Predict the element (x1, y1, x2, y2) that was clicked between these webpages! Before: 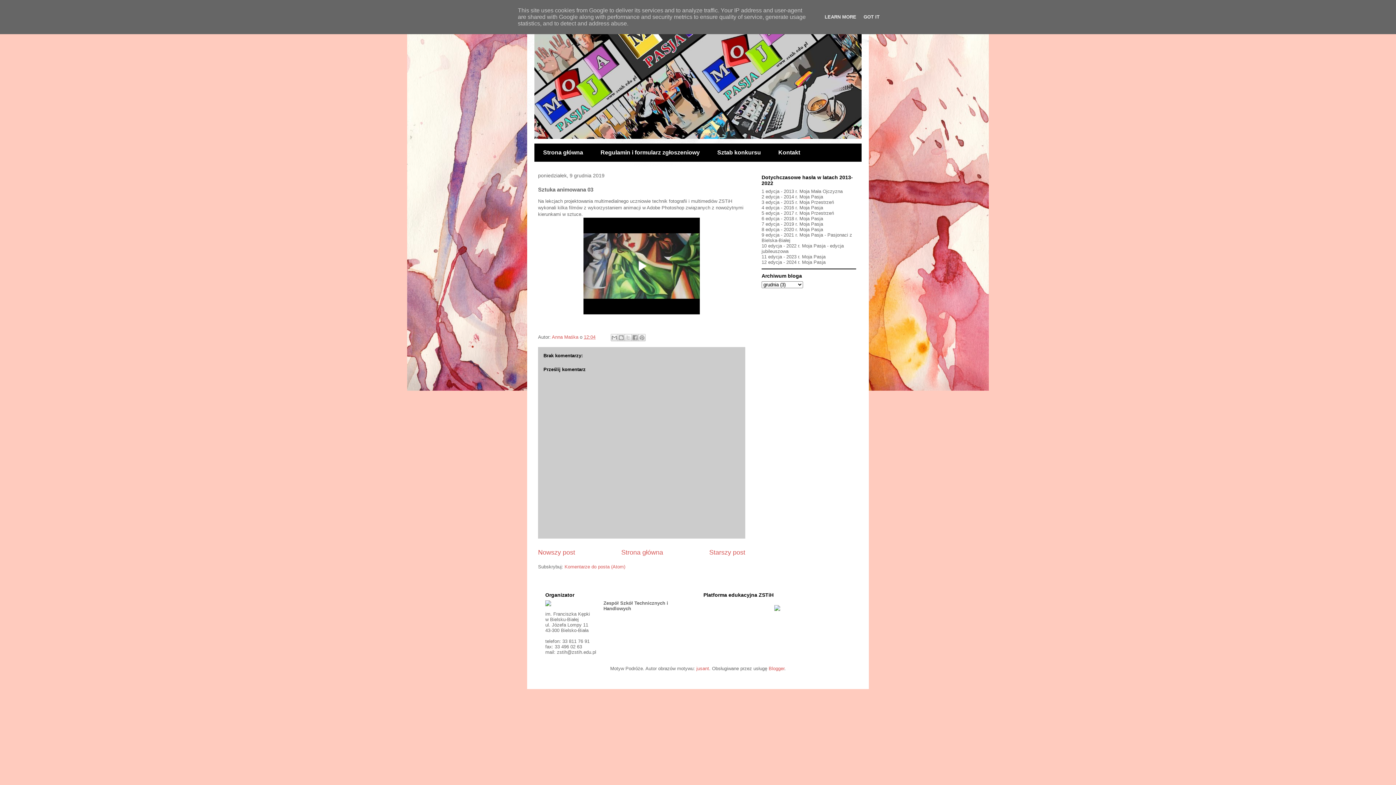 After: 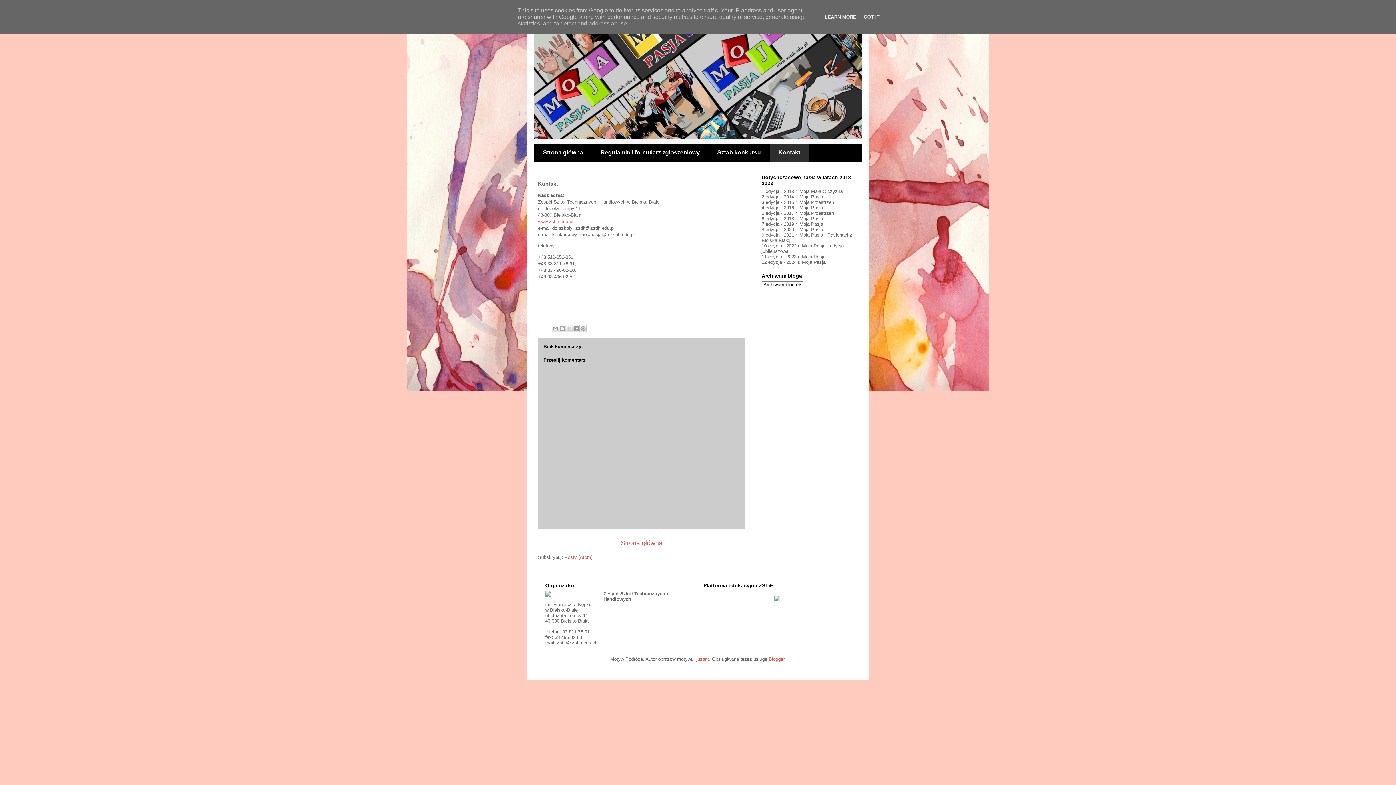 Action: bbox: (769, 143, 809, 161) label: Kontakt